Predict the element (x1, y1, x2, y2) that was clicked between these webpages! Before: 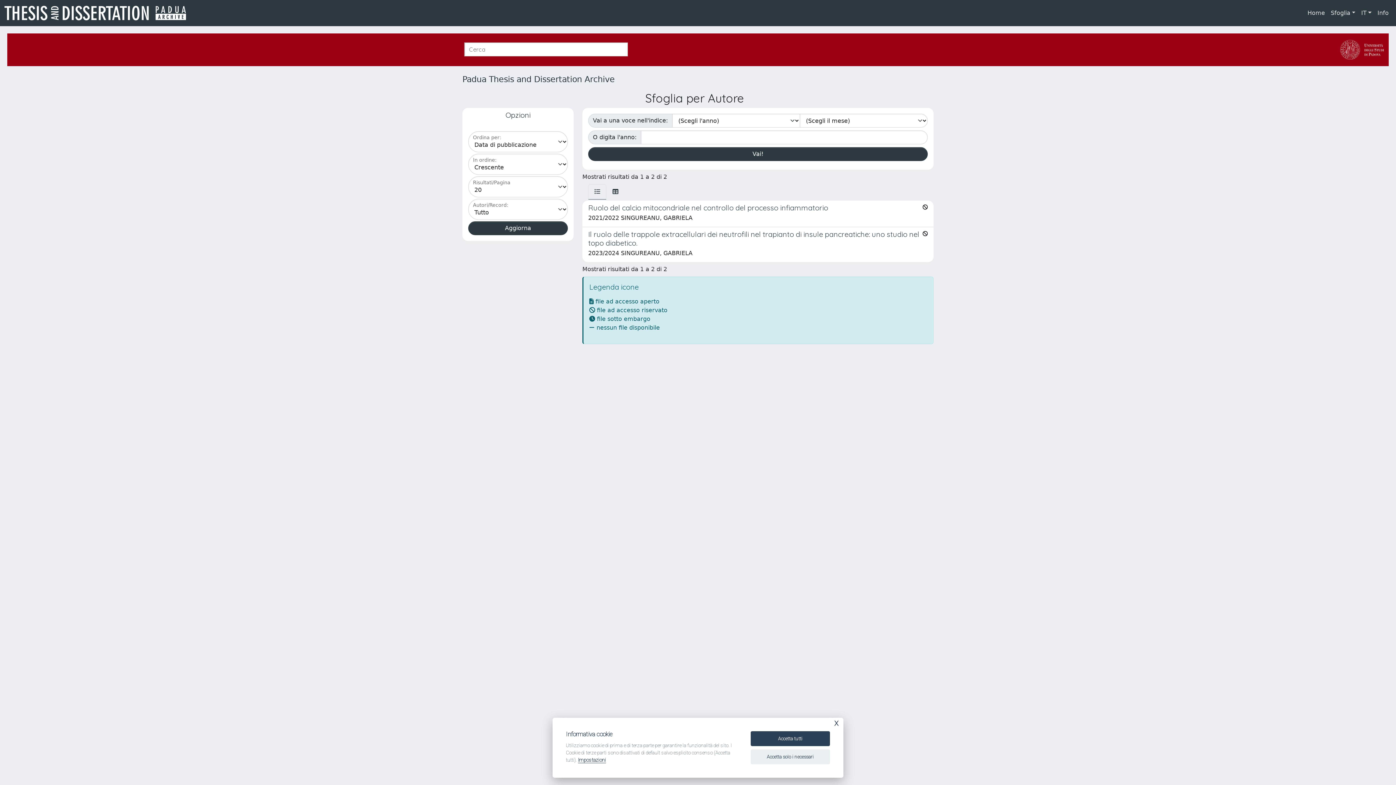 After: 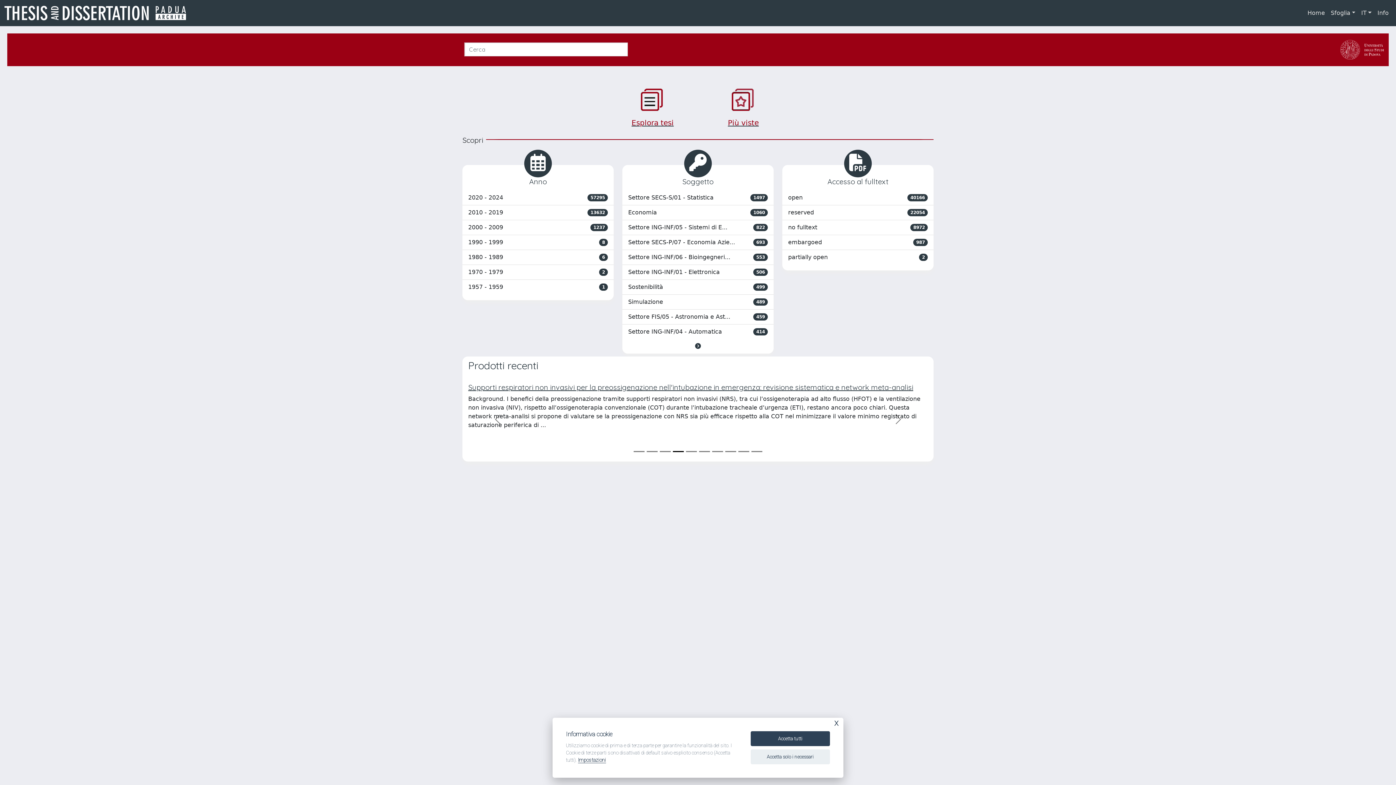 Action: label: Padua Thesis and Dissertation Archive bbox: (462, 74, 614, 84)